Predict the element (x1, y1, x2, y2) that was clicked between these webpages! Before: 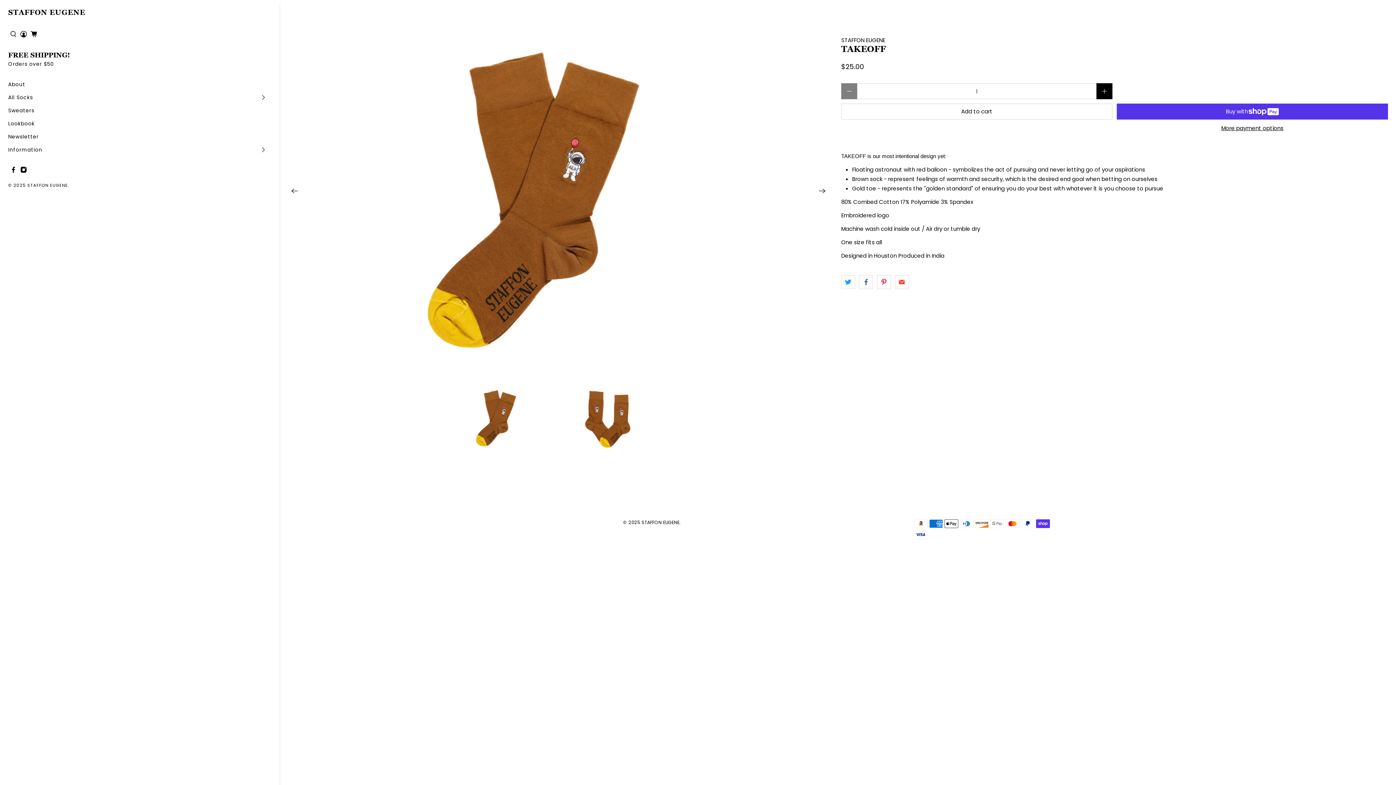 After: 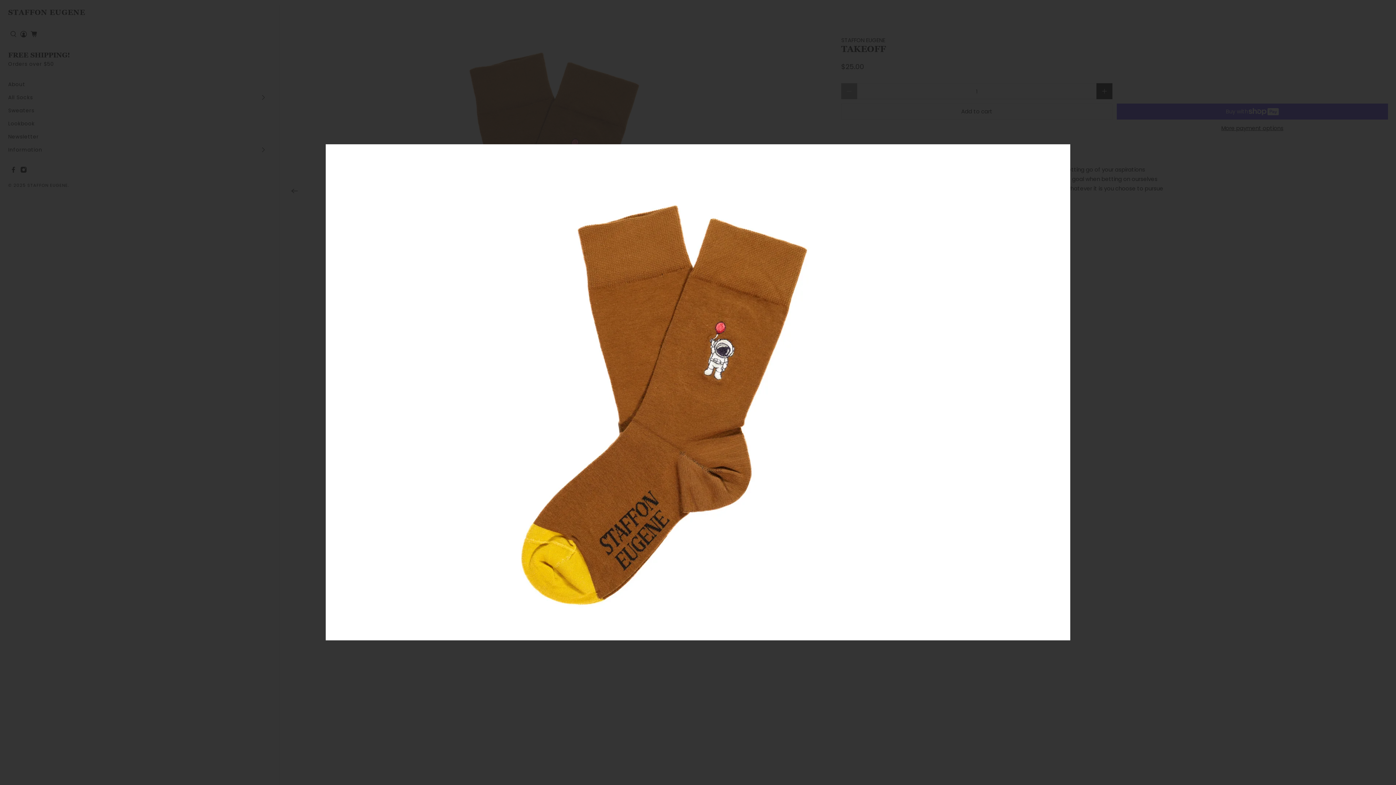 Action: bbox: (282, 7, 834, 374)